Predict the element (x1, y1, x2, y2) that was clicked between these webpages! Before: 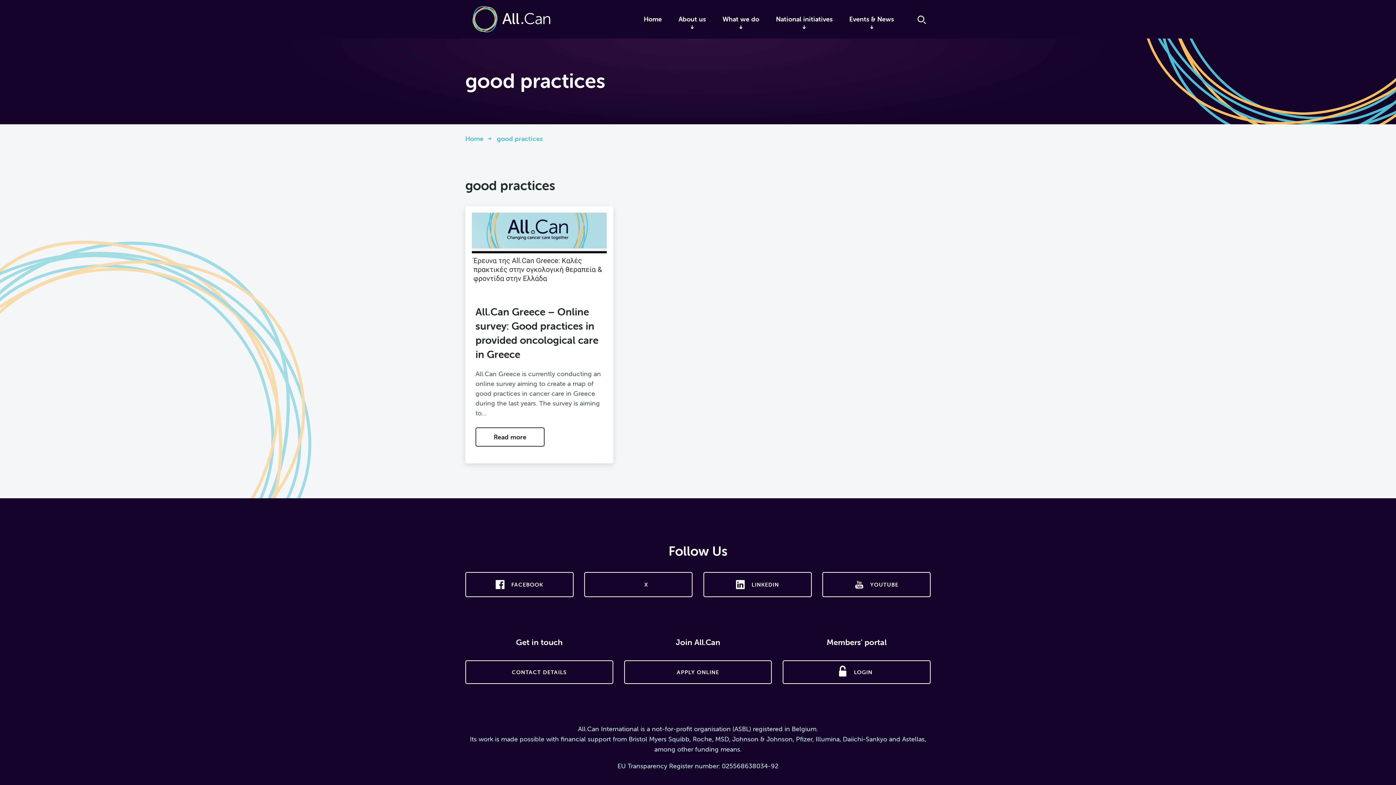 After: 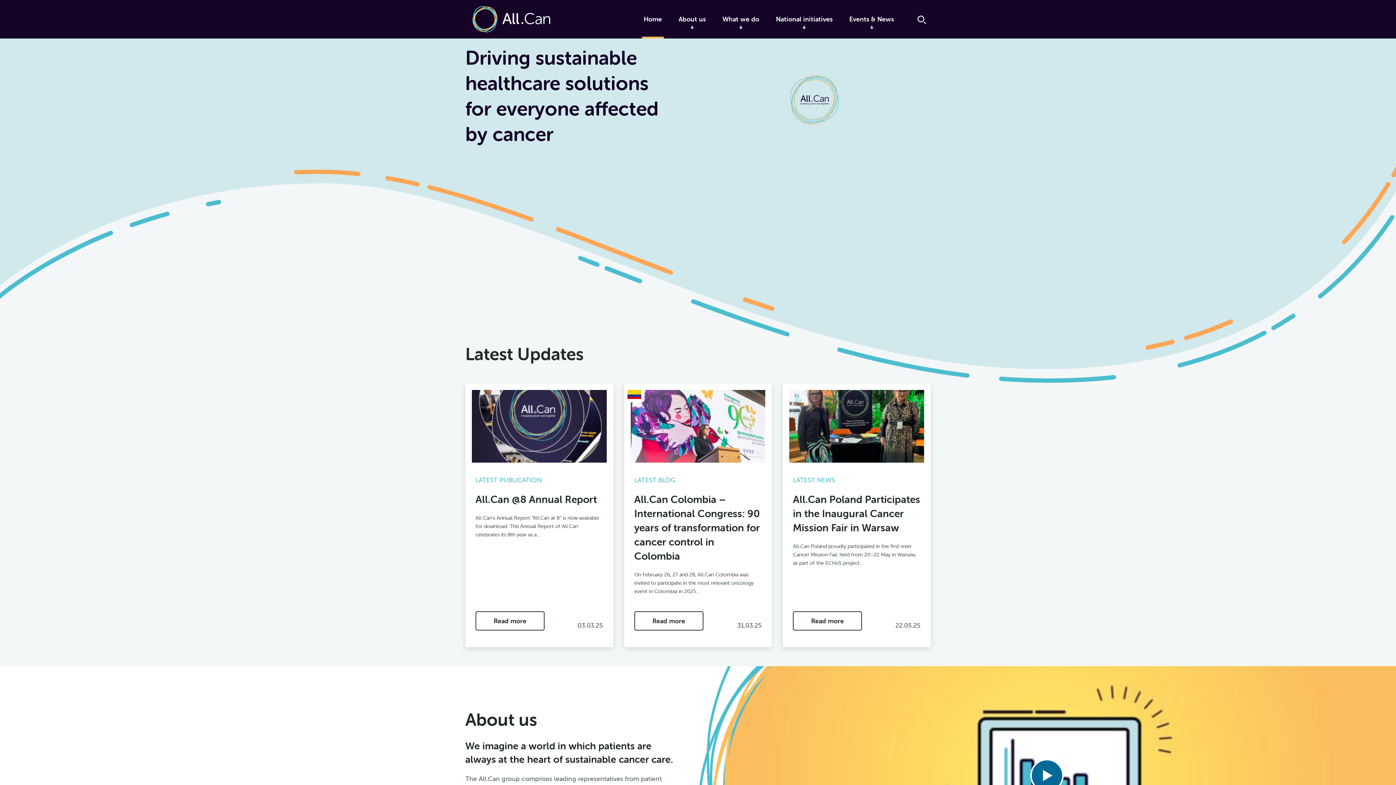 Action: label: Home bbox: (465, 134, 495, 142)